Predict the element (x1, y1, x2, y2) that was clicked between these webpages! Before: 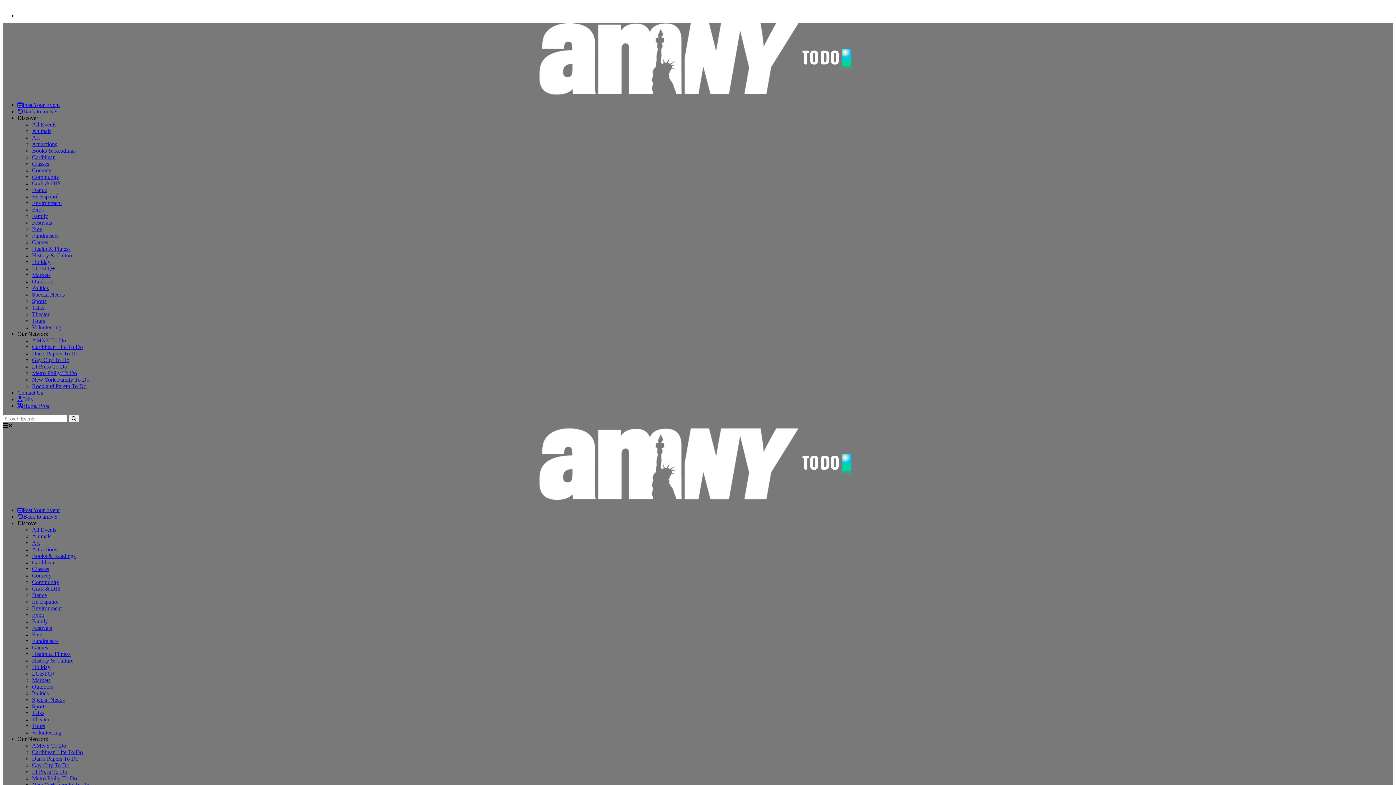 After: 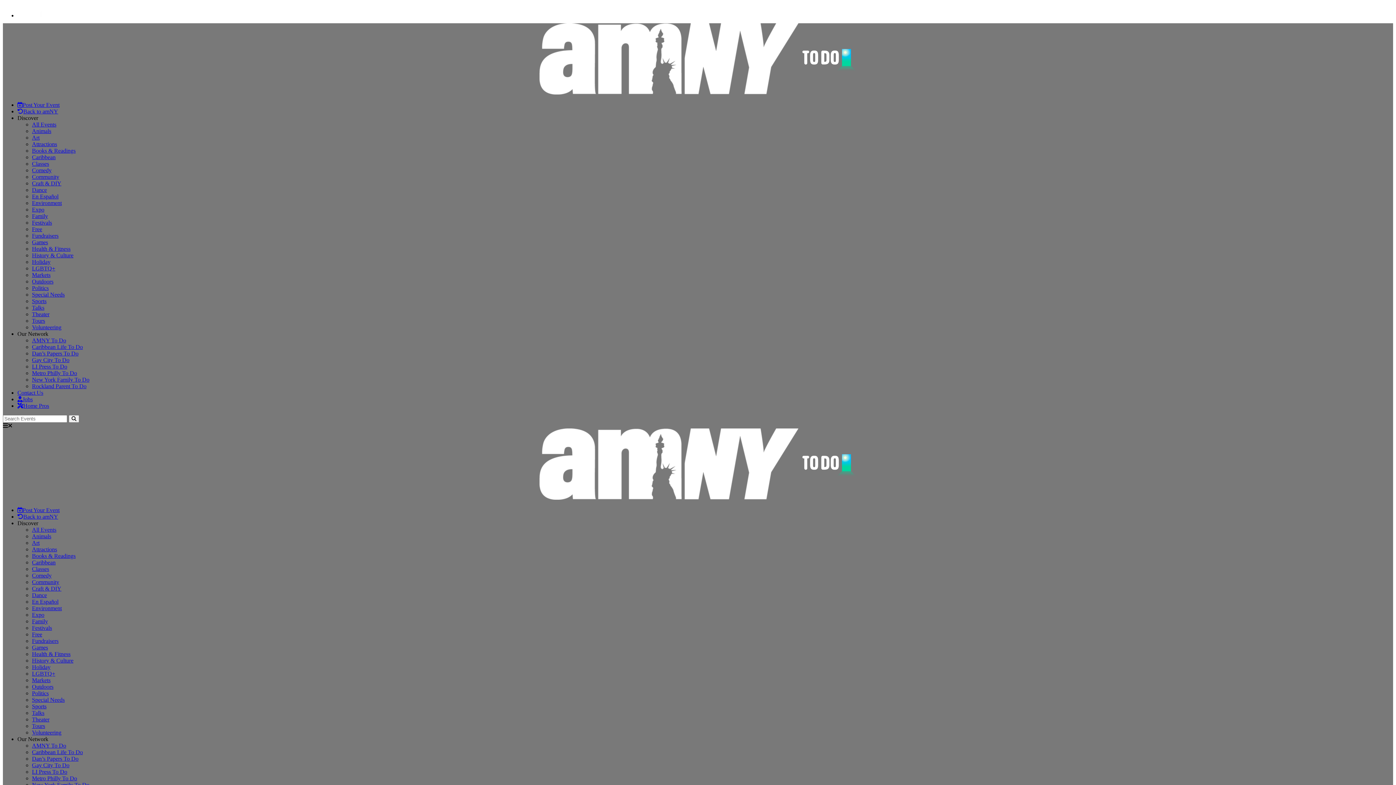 Action: bbox: (17, 520, 38, 526) label: Discover